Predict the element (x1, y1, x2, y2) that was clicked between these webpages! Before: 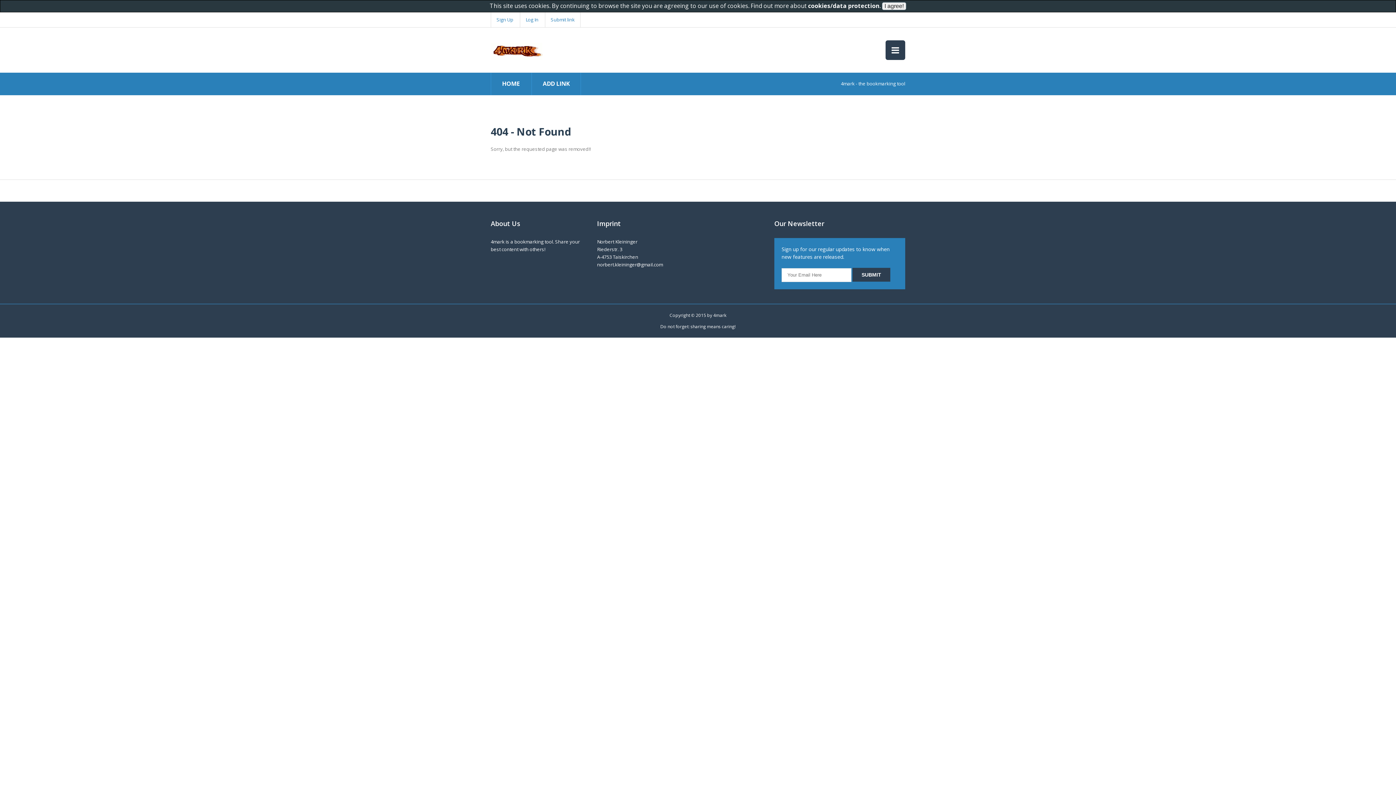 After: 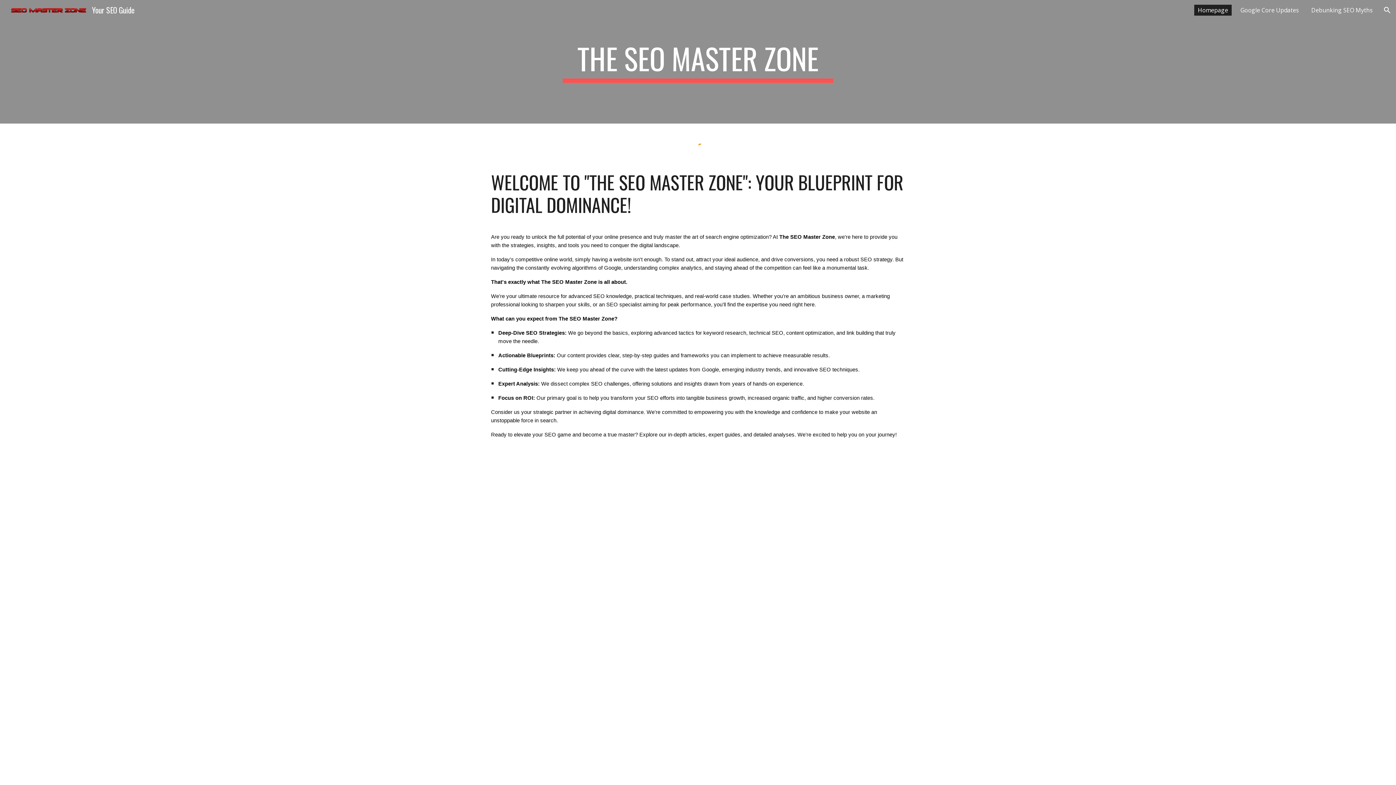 Action: bbox: (713, 312, 726, 318) label: 4mark